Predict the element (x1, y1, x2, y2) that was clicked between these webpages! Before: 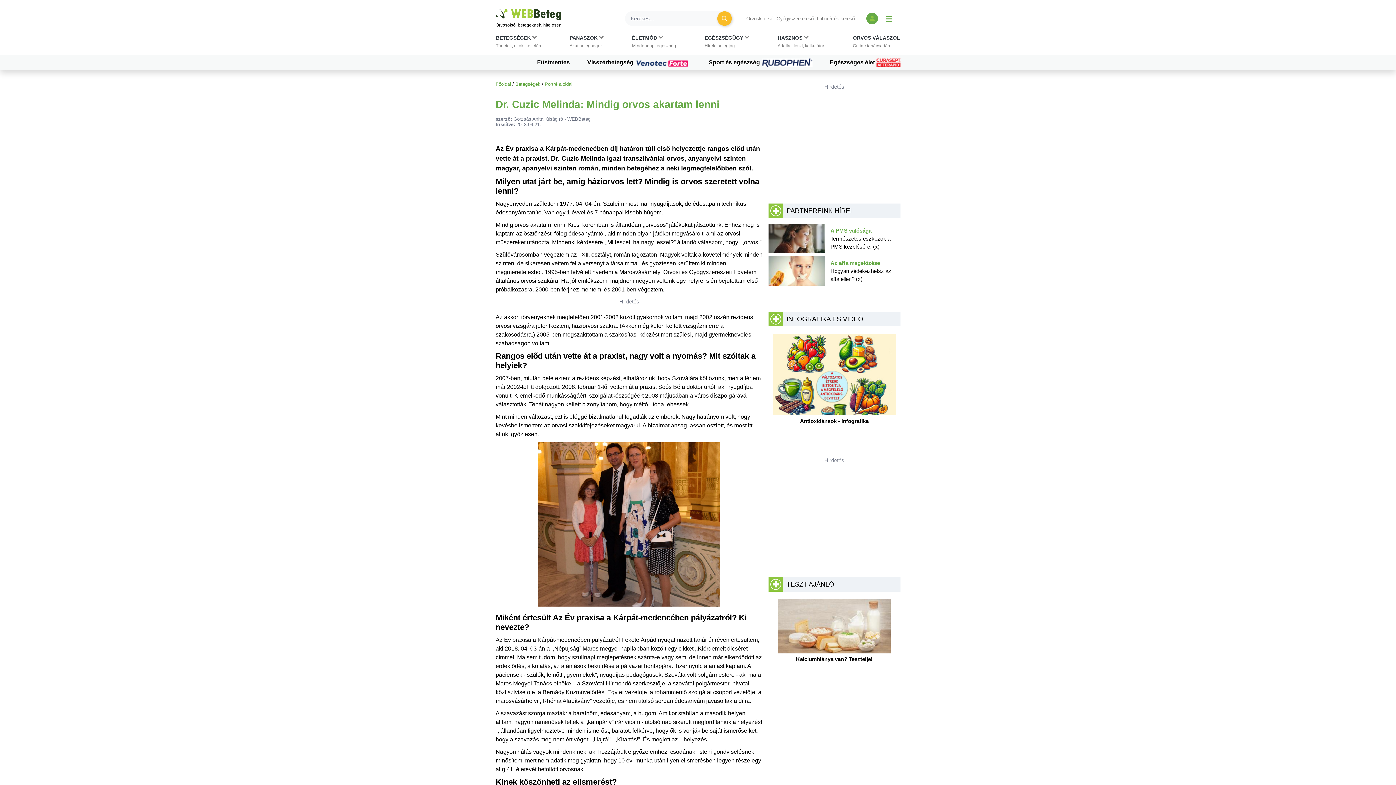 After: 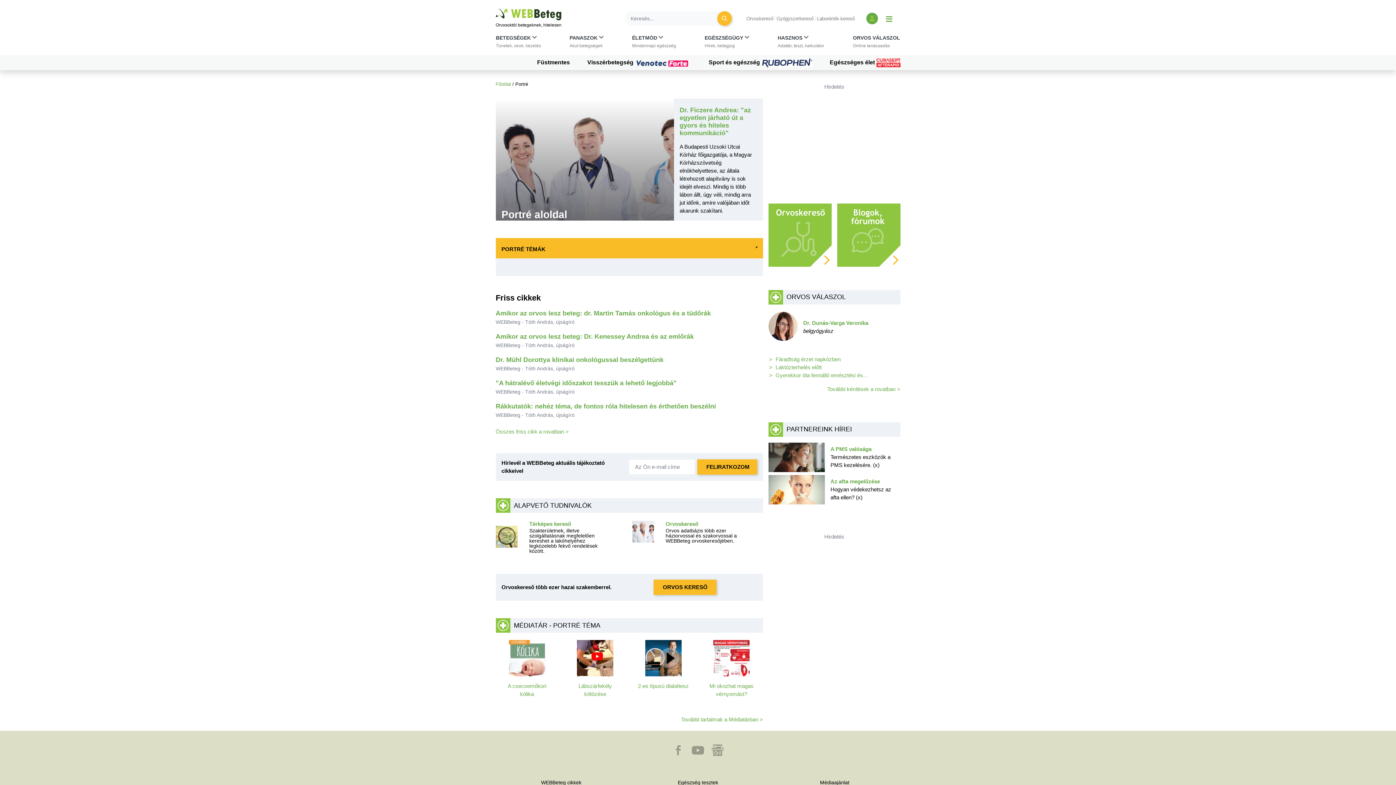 Action: label: Portré aloldal bbox: (544, 81, 572, 86)